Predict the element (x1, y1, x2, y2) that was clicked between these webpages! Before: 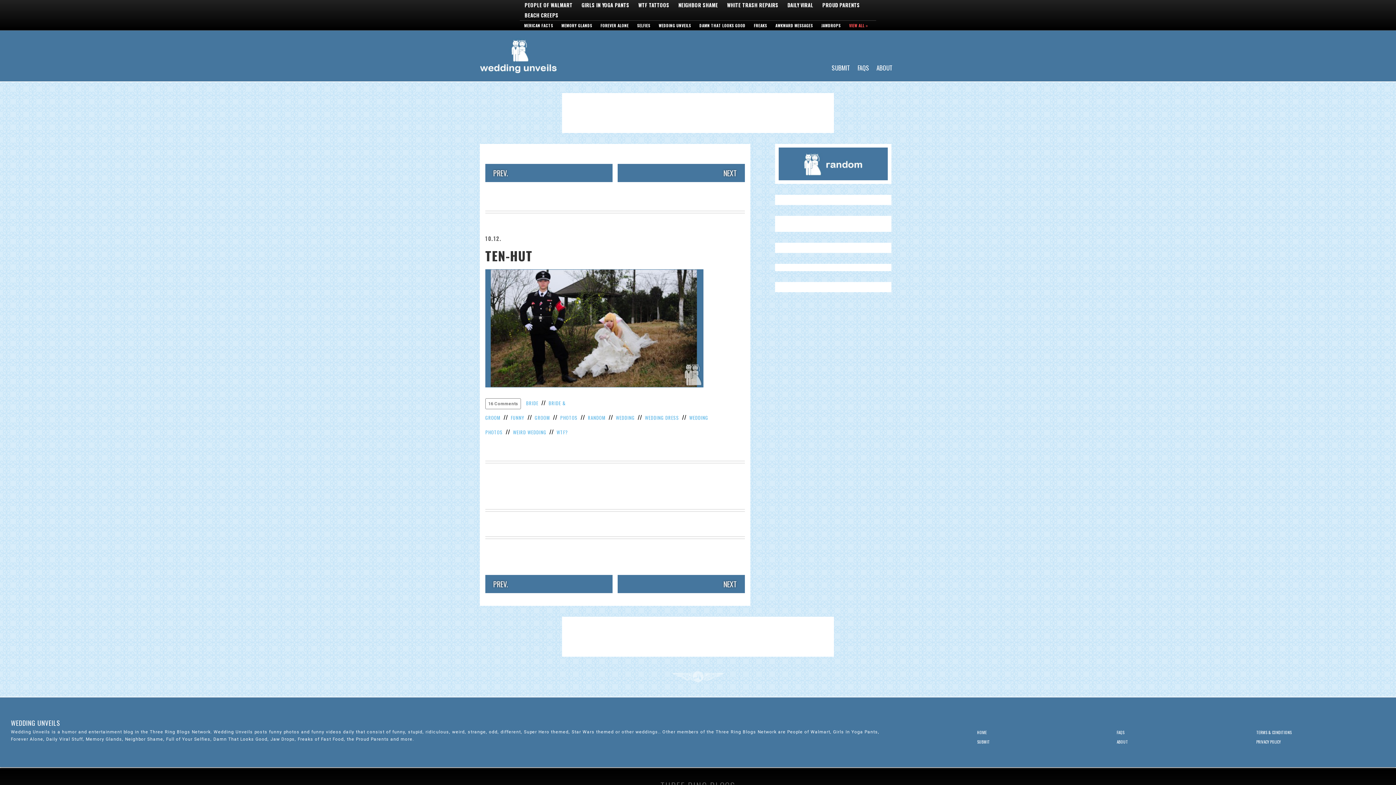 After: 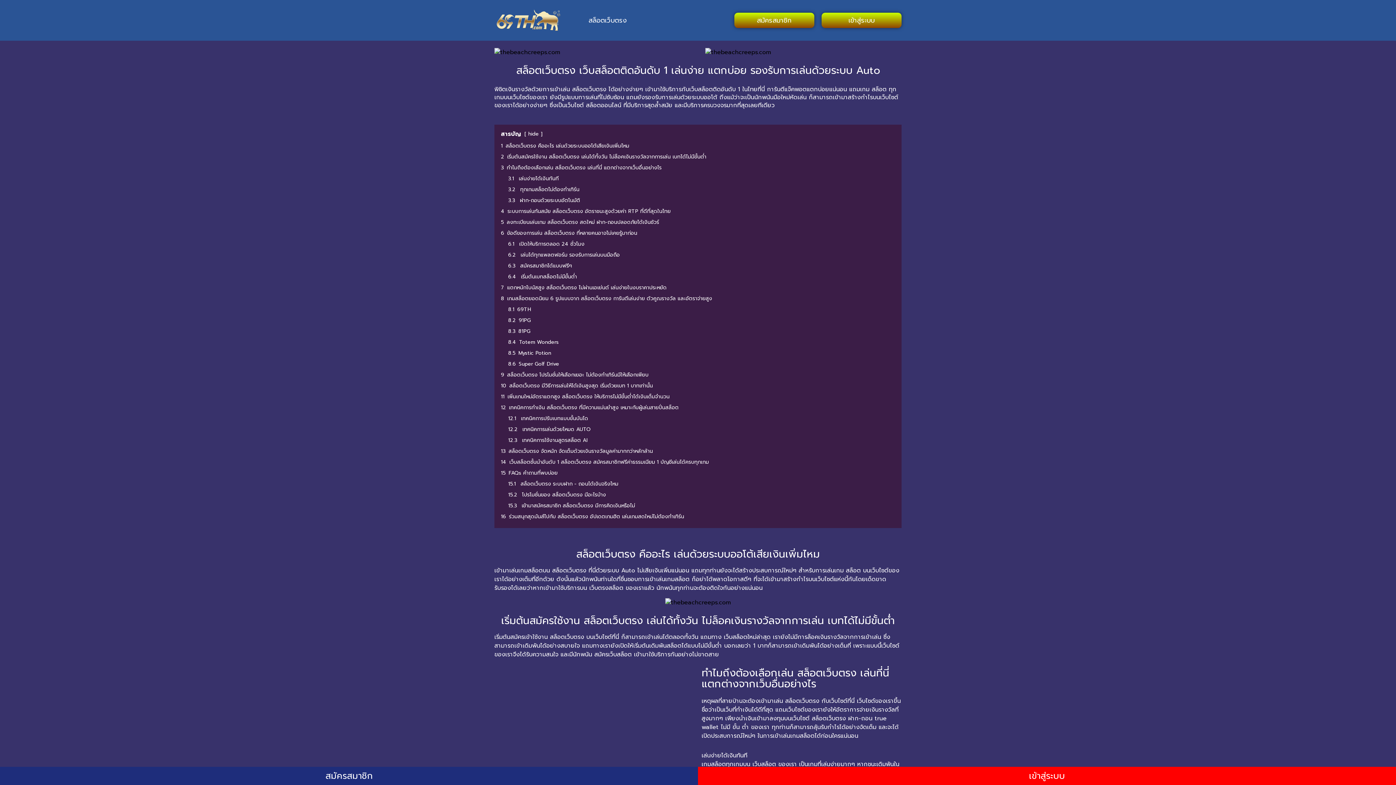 Action: label: BEACH CREEPS bbox: (524, 11, 558, 18)